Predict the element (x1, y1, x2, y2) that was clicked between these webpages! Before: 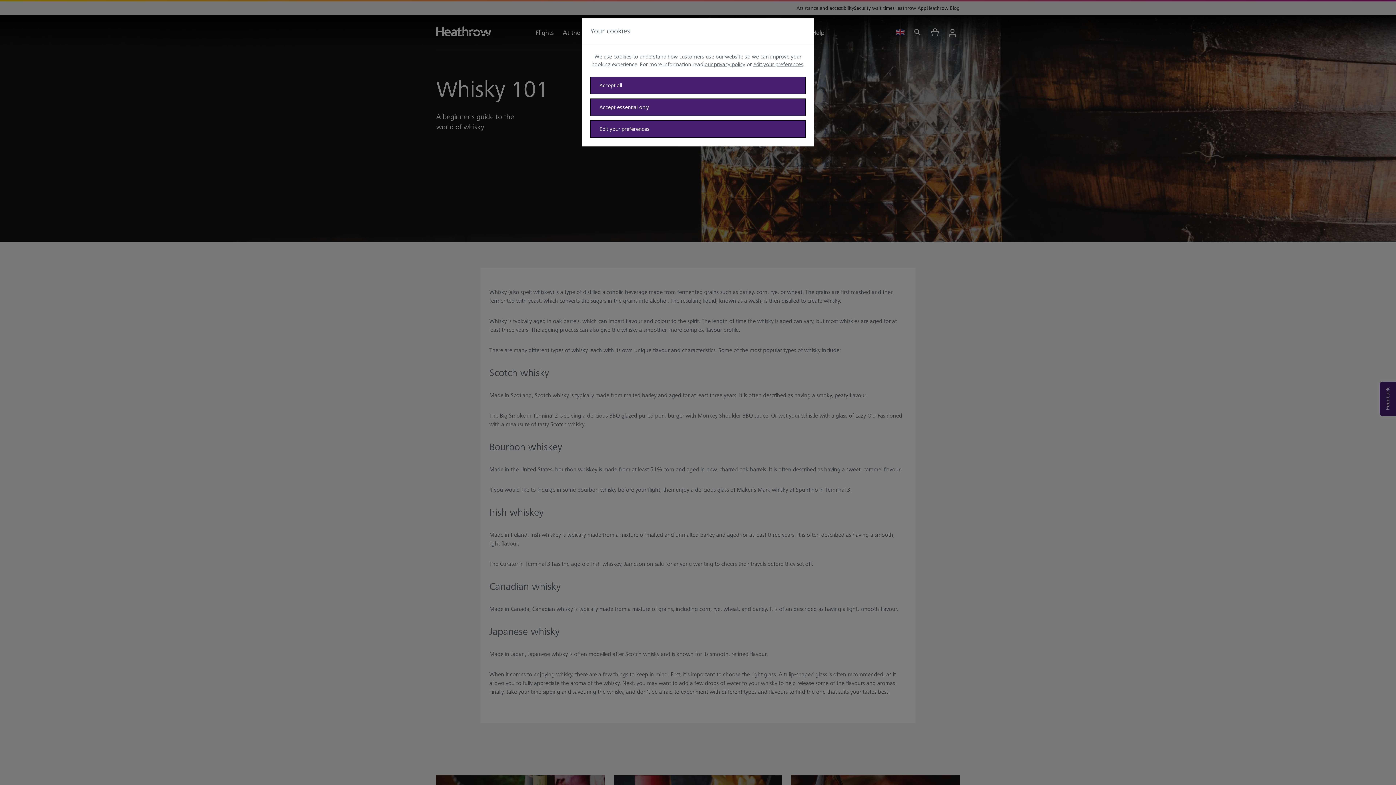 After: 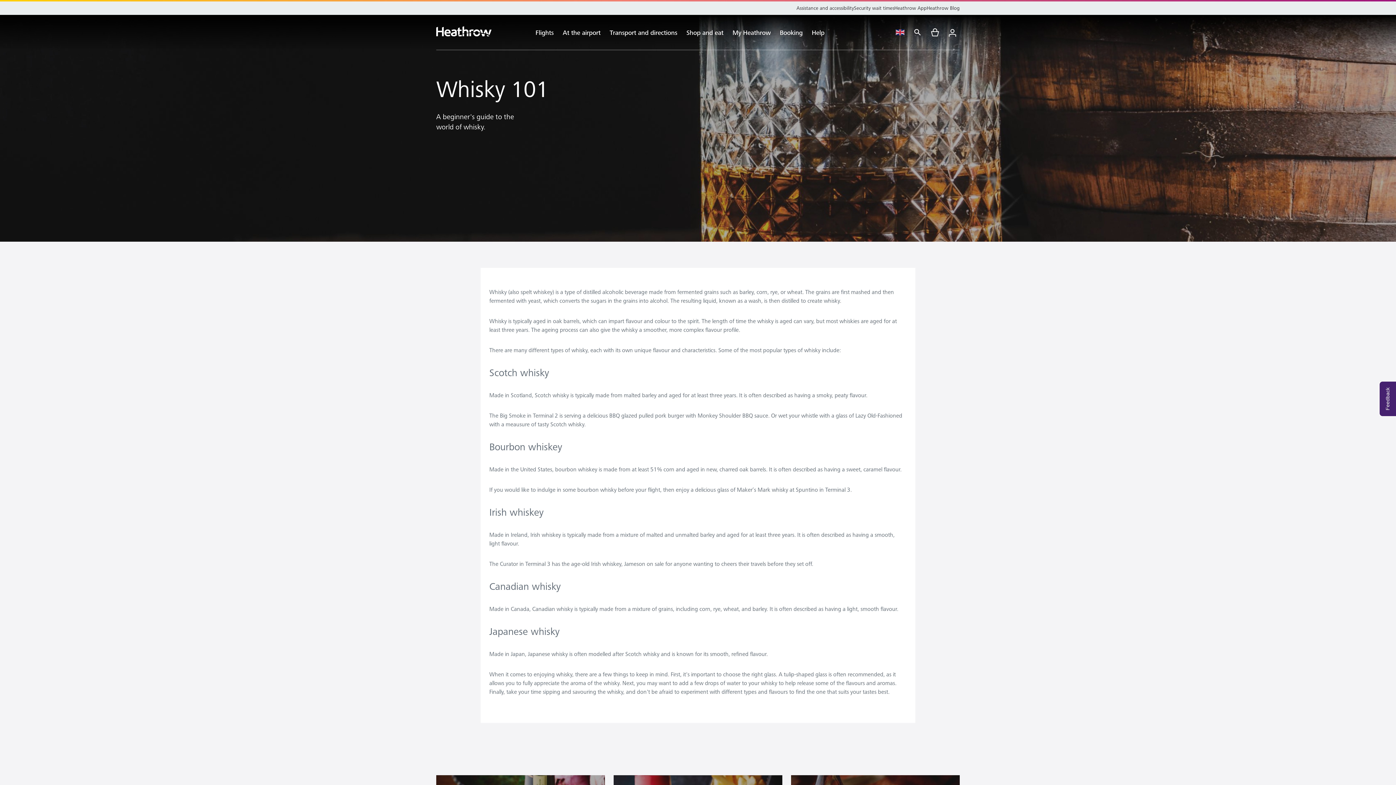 Action: label: Accept all bbox: (590, 76, 805, 94)